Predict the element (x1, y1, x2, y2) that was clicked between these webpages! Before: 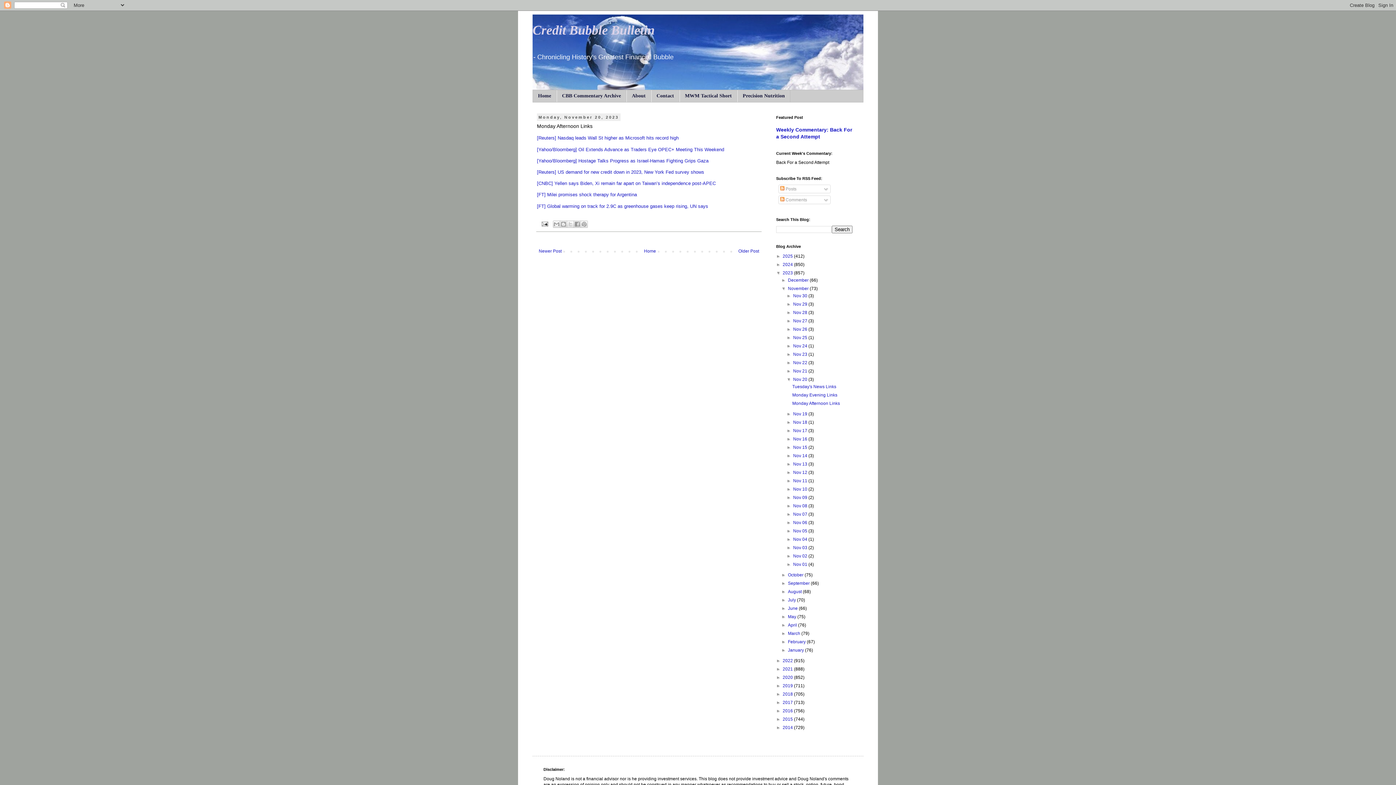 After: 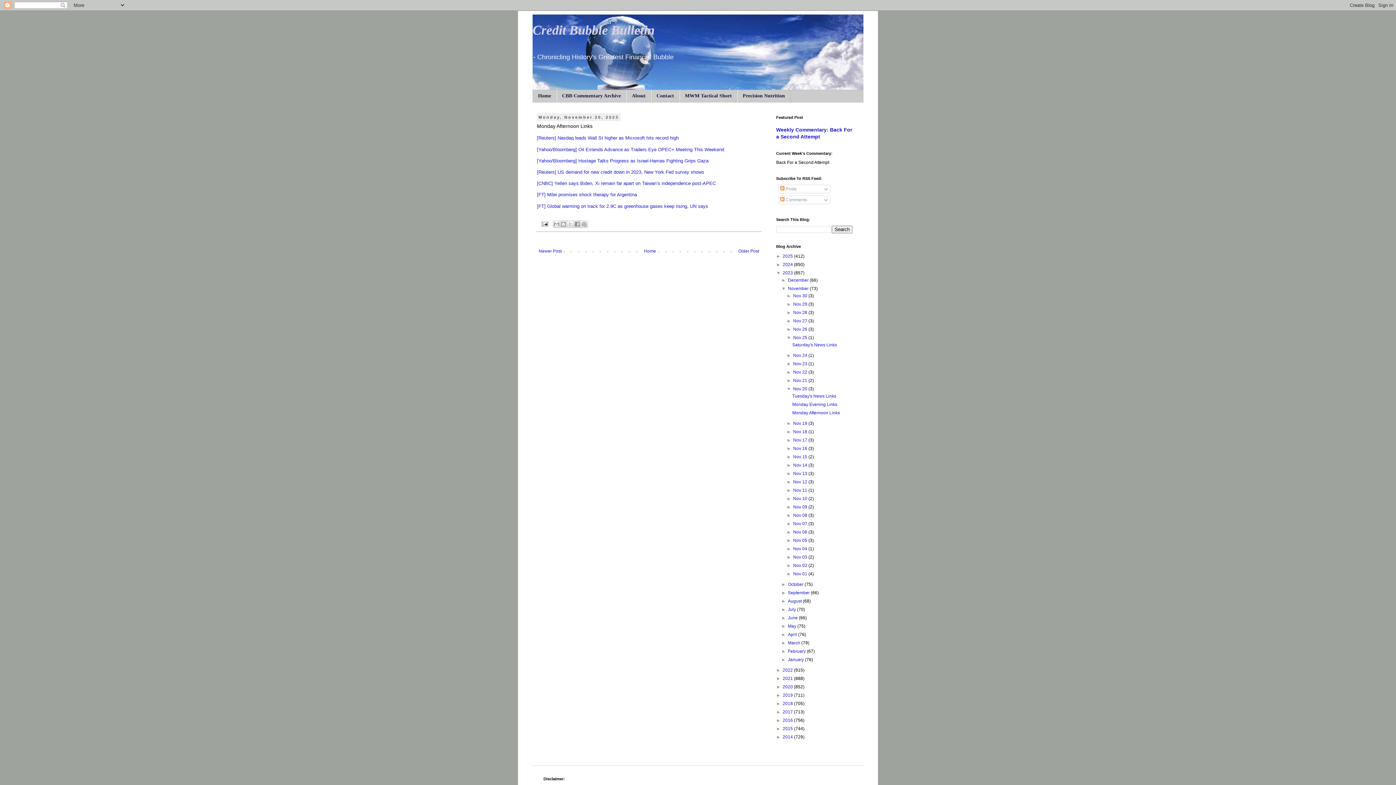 Action: label: ►   bbox: (786, 335, 793, 340)